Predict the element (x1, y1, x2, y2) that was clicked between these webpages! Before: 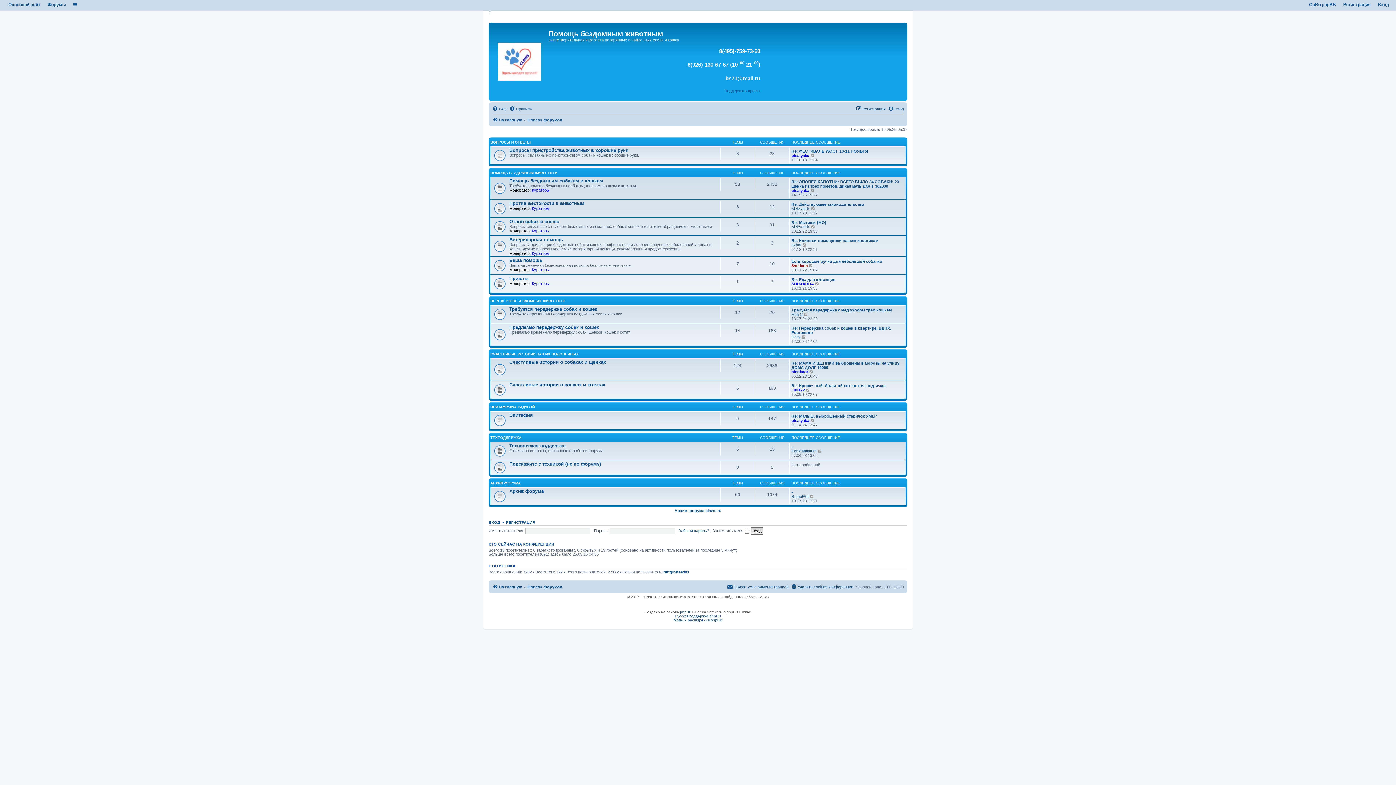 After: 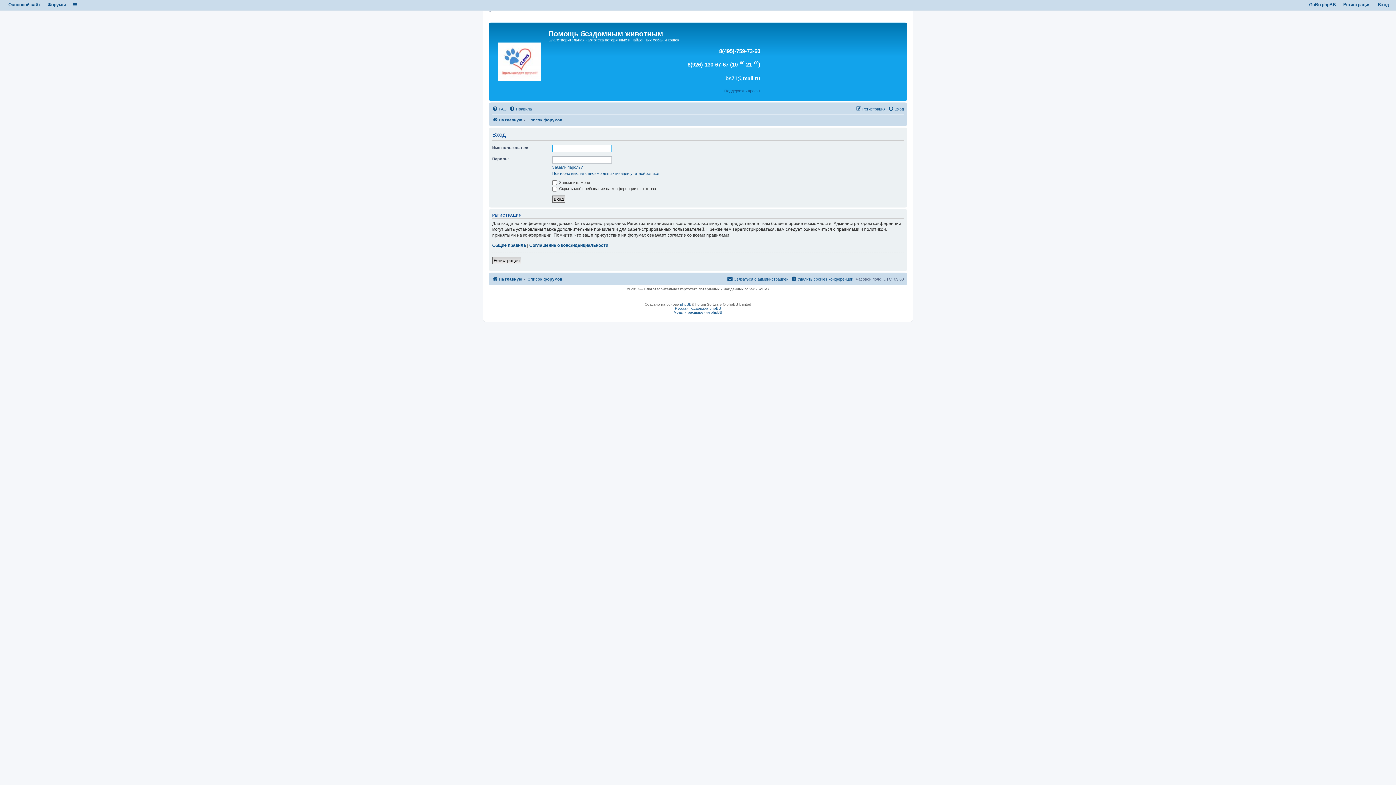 Action: label: Вход bbox: (1378, 2, 1389, 7)